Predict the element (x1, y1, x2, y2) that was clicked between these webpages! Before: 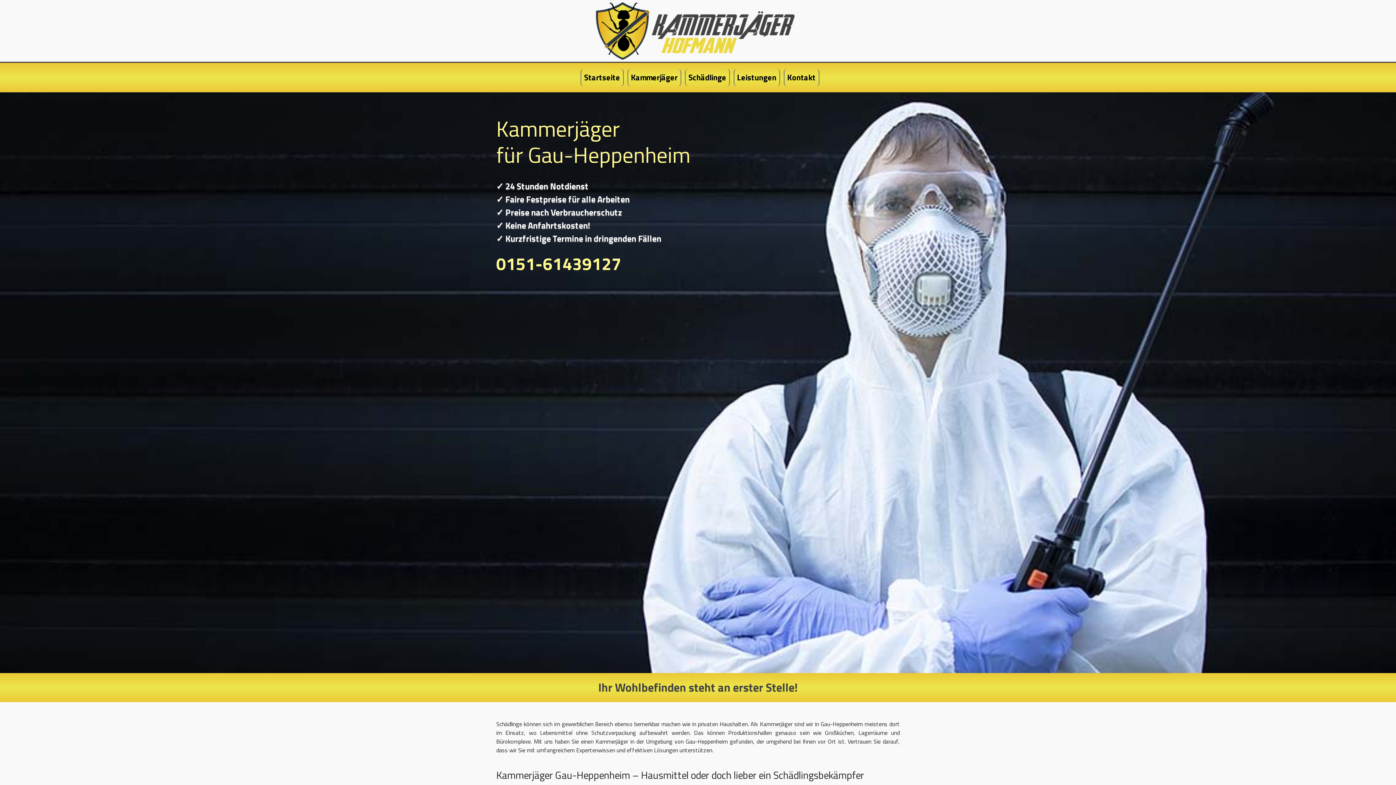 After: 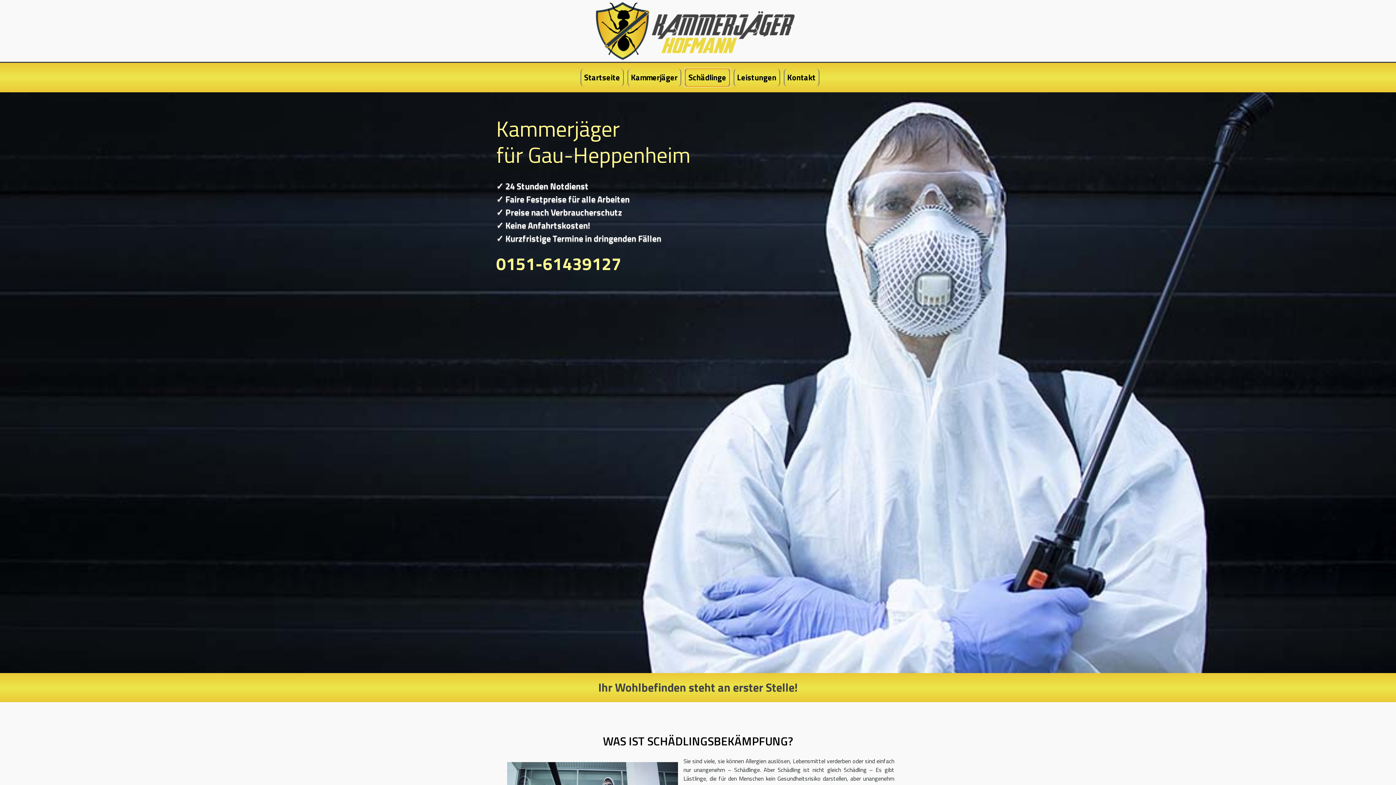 Action: bbox: (684, 68, 730, 86) label: Schädlinge